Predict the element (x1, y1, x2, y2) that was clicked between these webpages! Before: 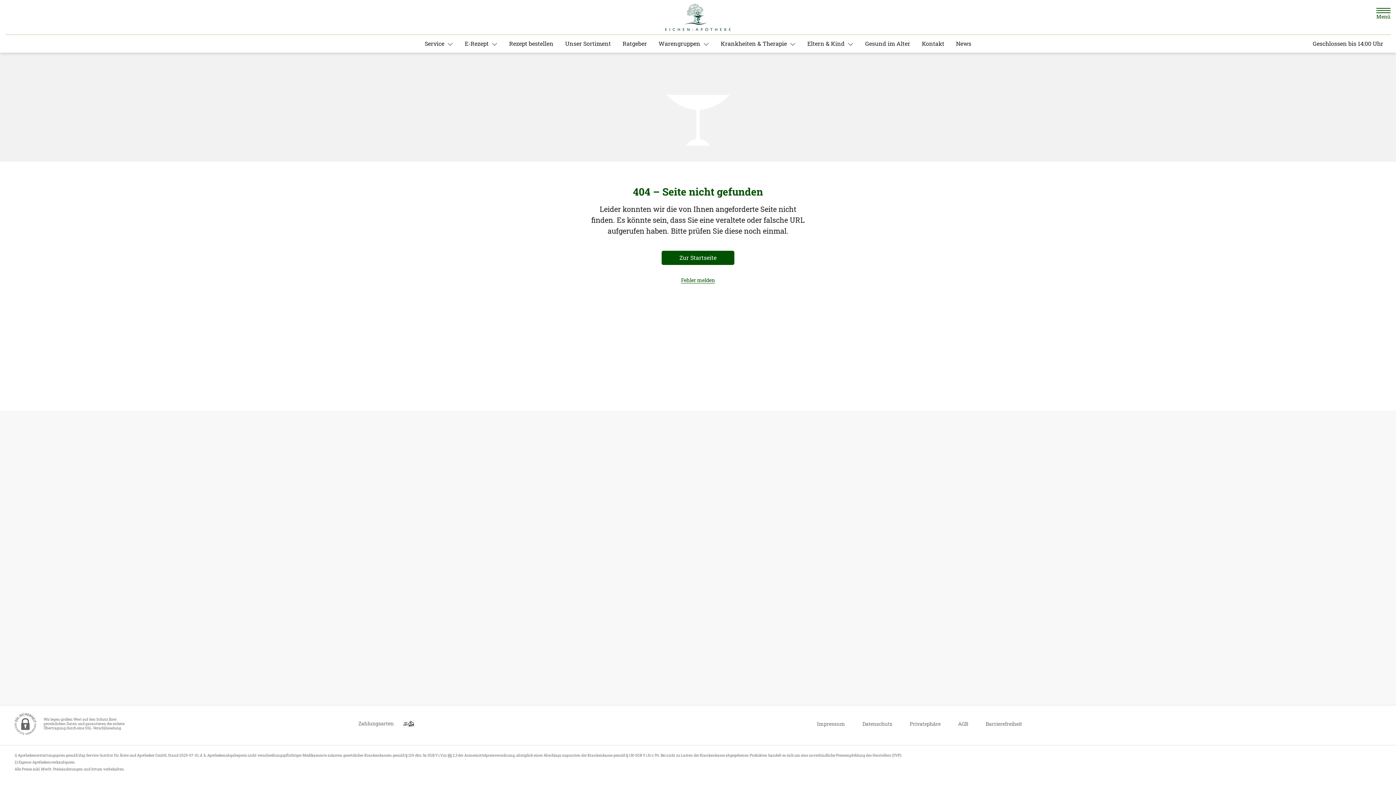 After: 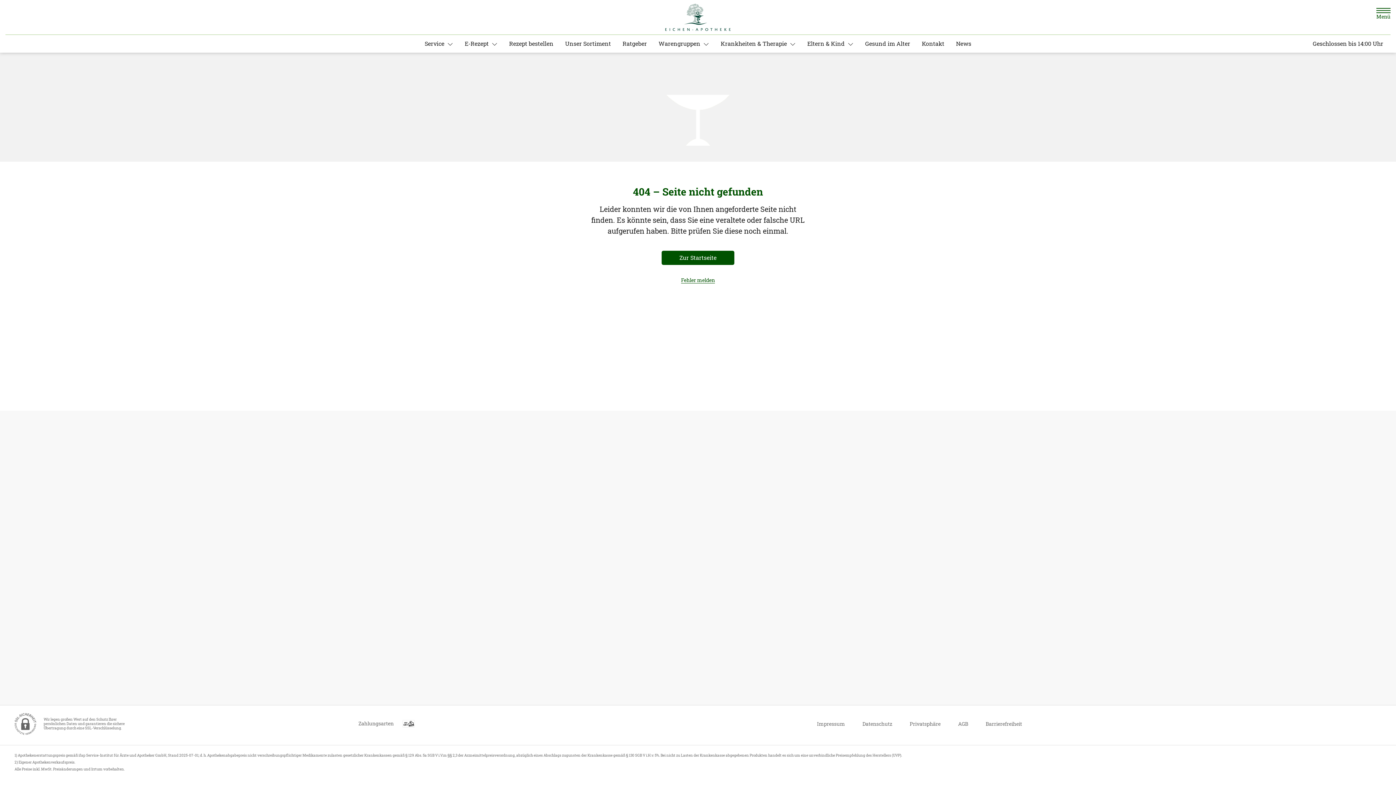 Action: label: Geschlossen bis 14:00 Uhr bbox: (1304, 38, 1390, 48)